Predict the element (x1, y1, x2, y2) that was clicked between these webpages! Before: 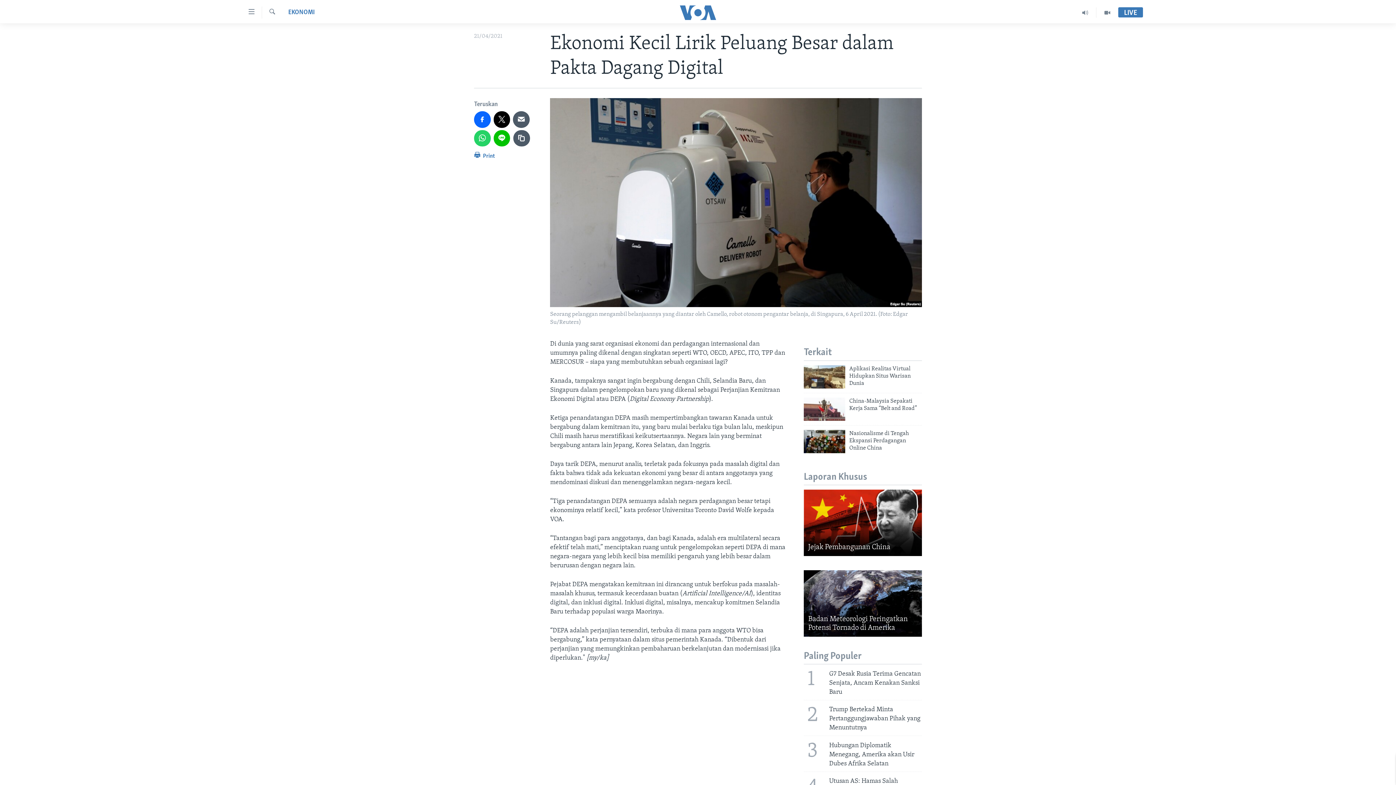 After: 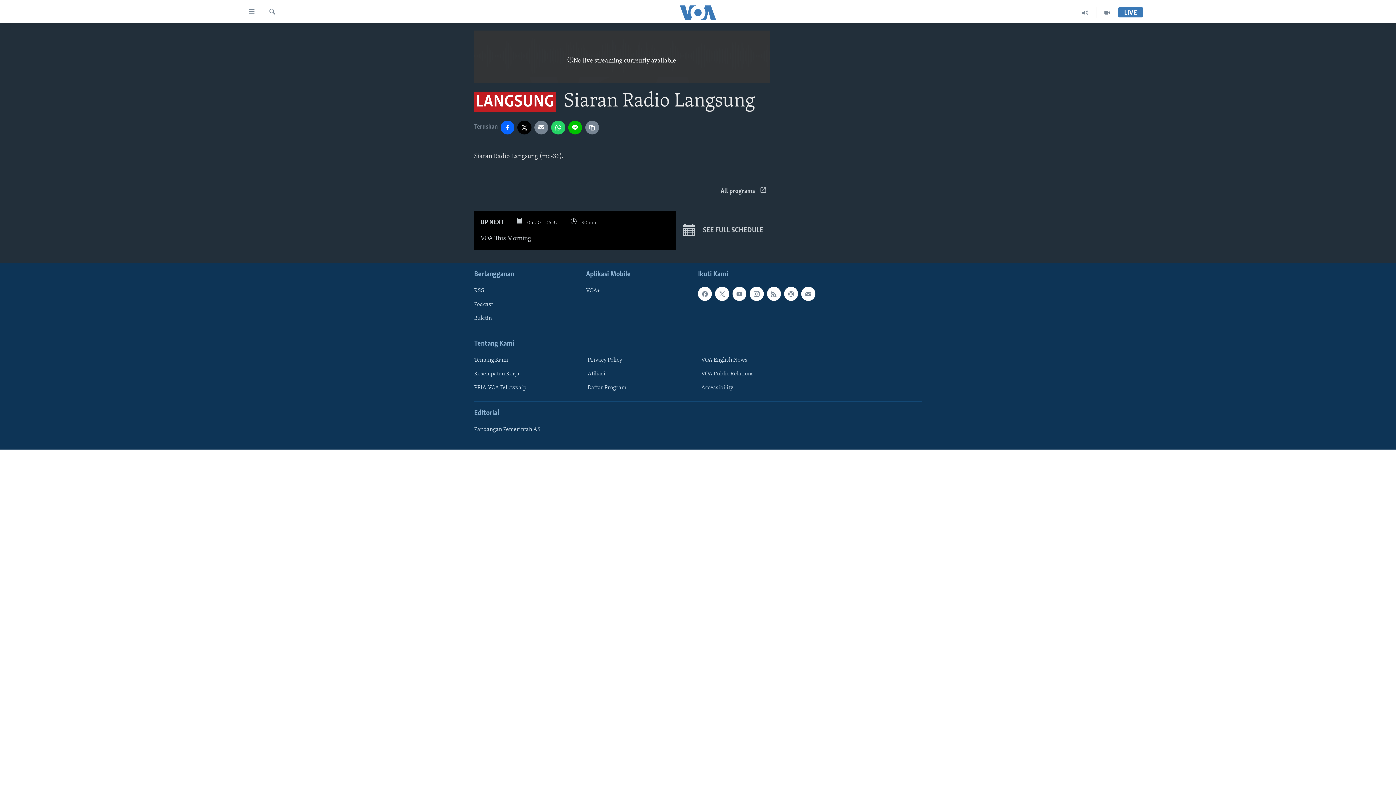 Action: bbox: (1118, 9, 1143, 16) label: LIVE